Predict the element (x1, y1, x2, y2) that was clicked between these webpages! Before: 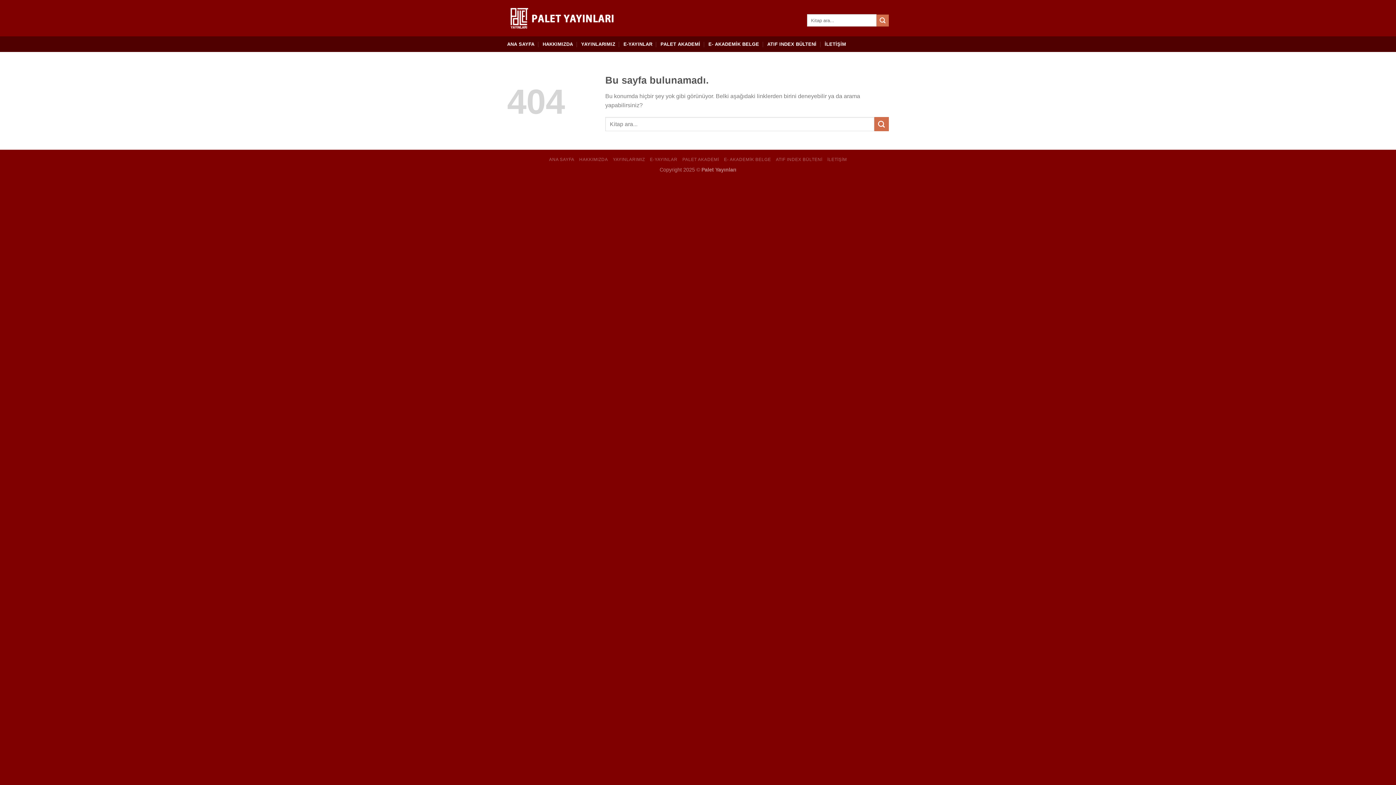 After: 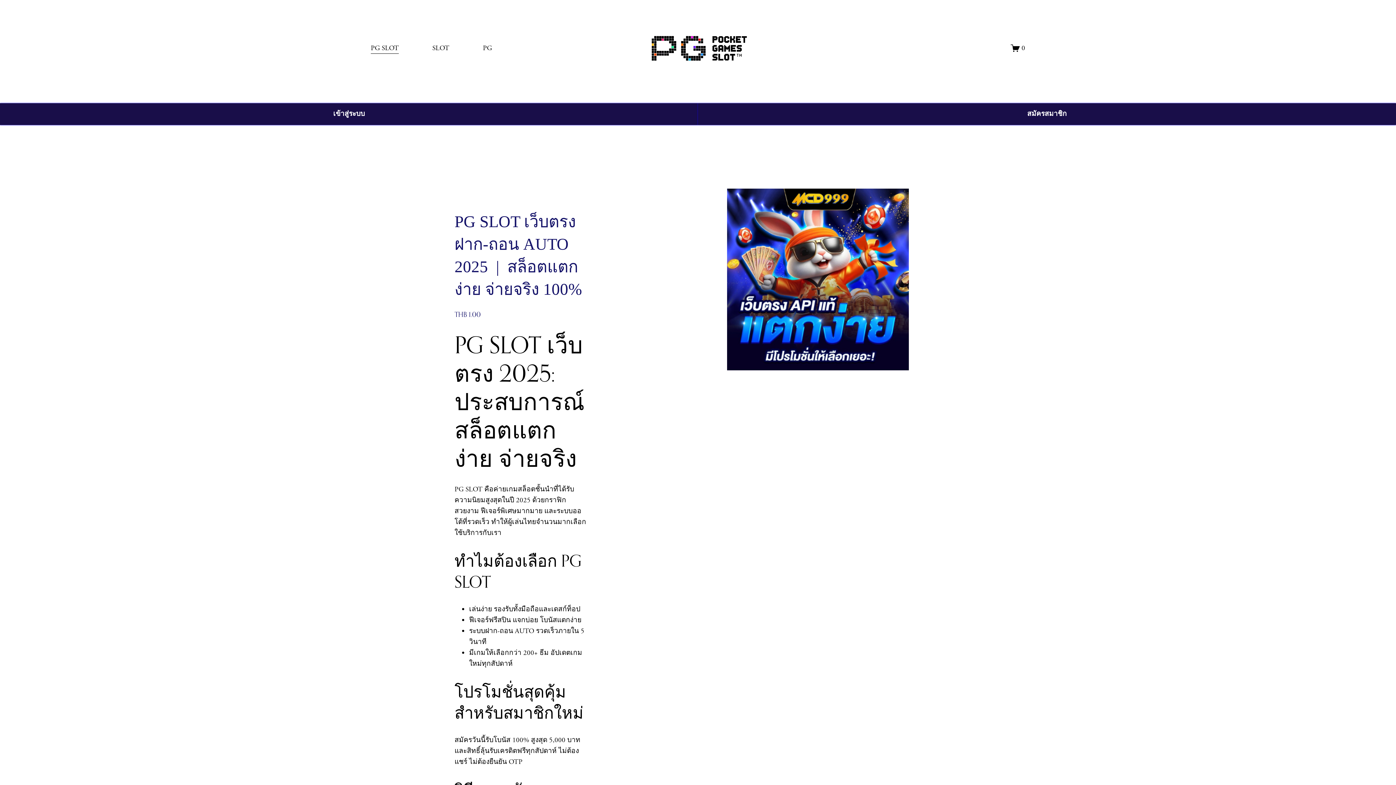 Action: bbox: (874, 117, 889, 131)